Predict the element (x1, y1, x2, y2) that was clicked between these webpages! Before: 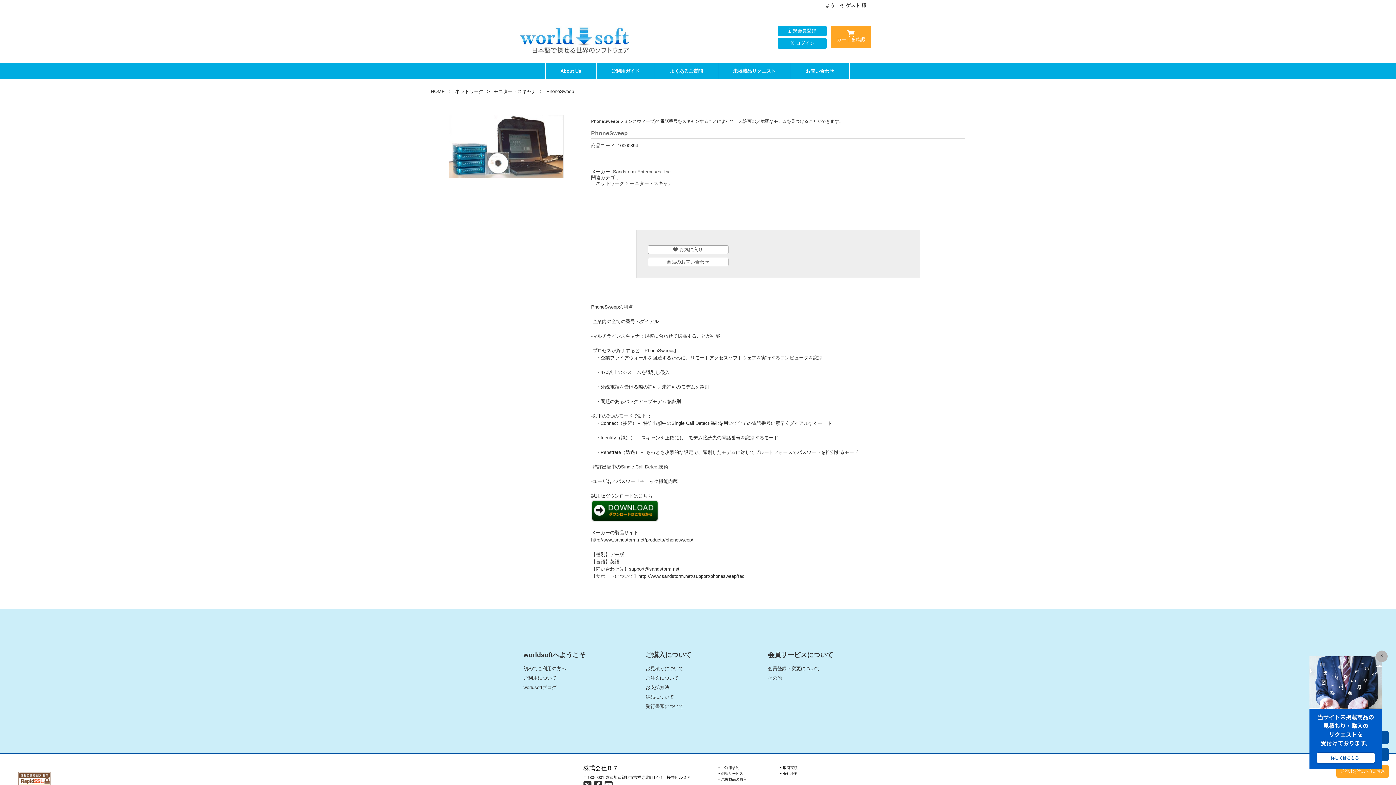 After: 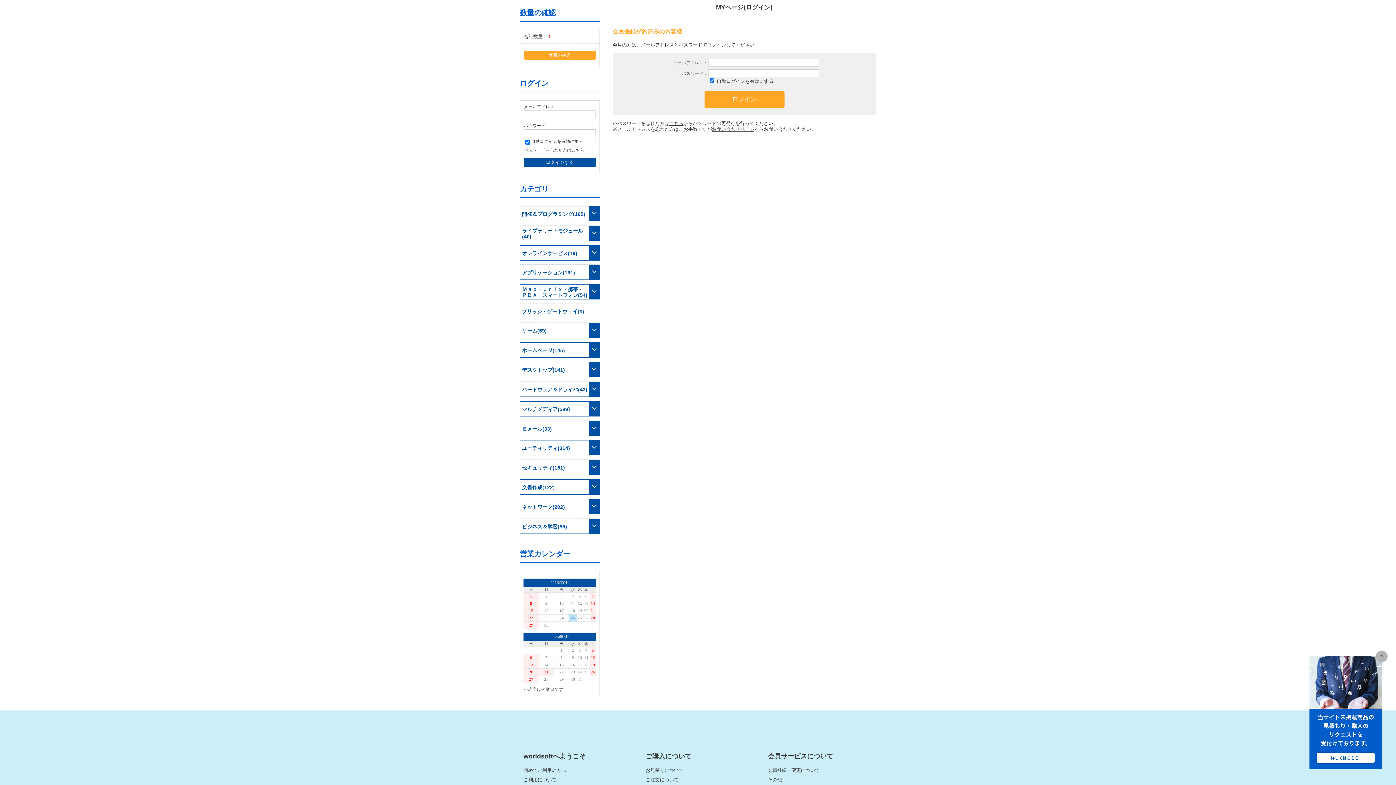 Action: label:  ログイン bbox: (777, 38, 826, 48)